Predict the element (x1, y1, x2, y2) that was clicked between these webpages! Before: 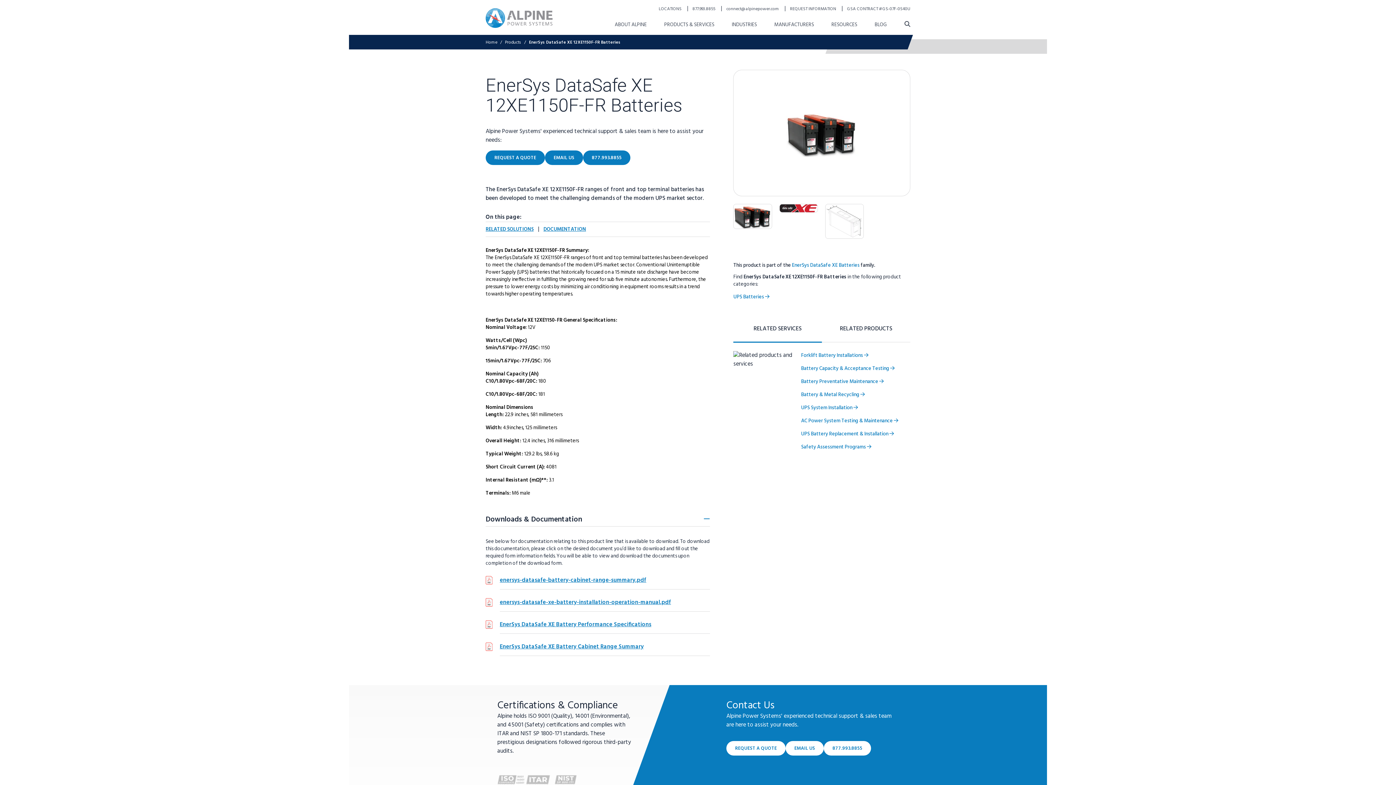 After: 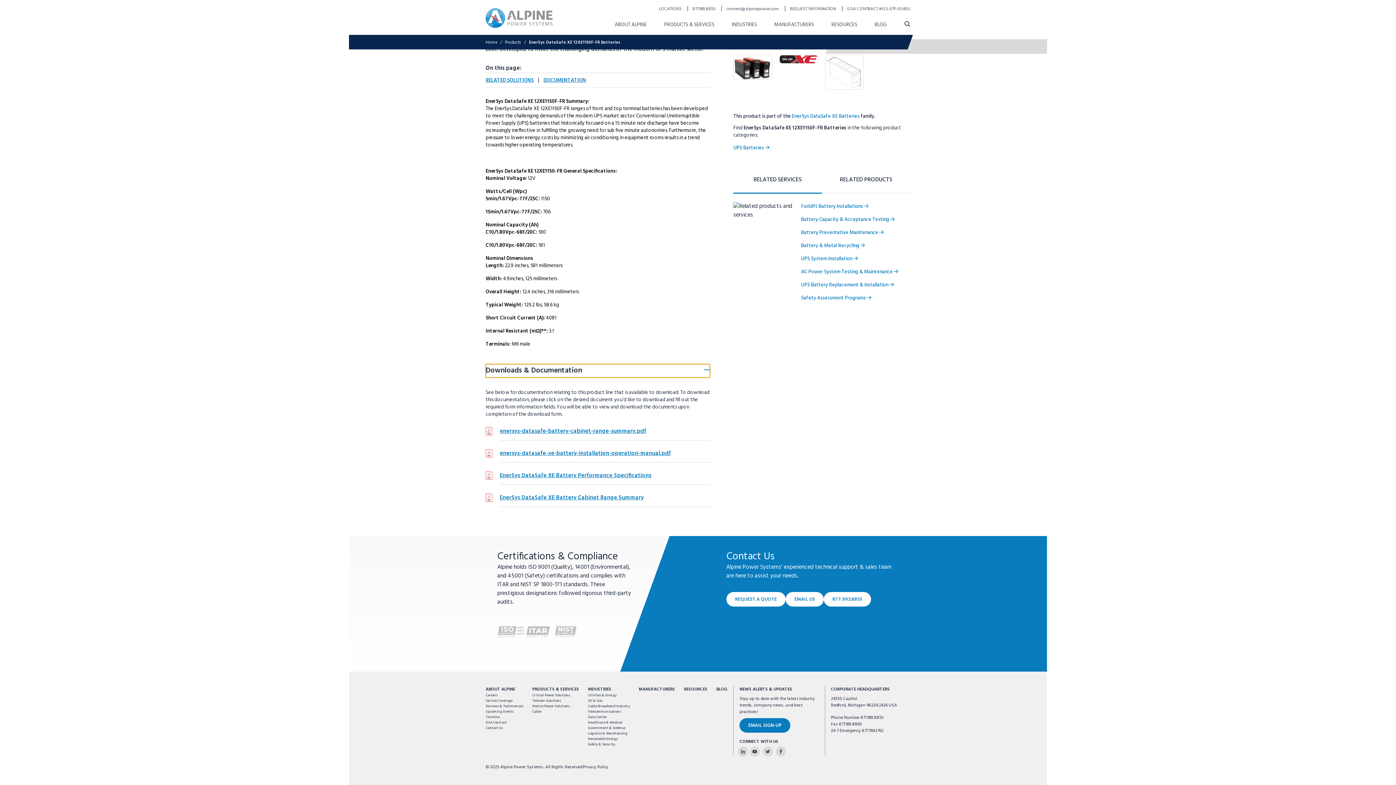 Action: label: DOCUMENTATION bbox: (543, 225, 586, 233)